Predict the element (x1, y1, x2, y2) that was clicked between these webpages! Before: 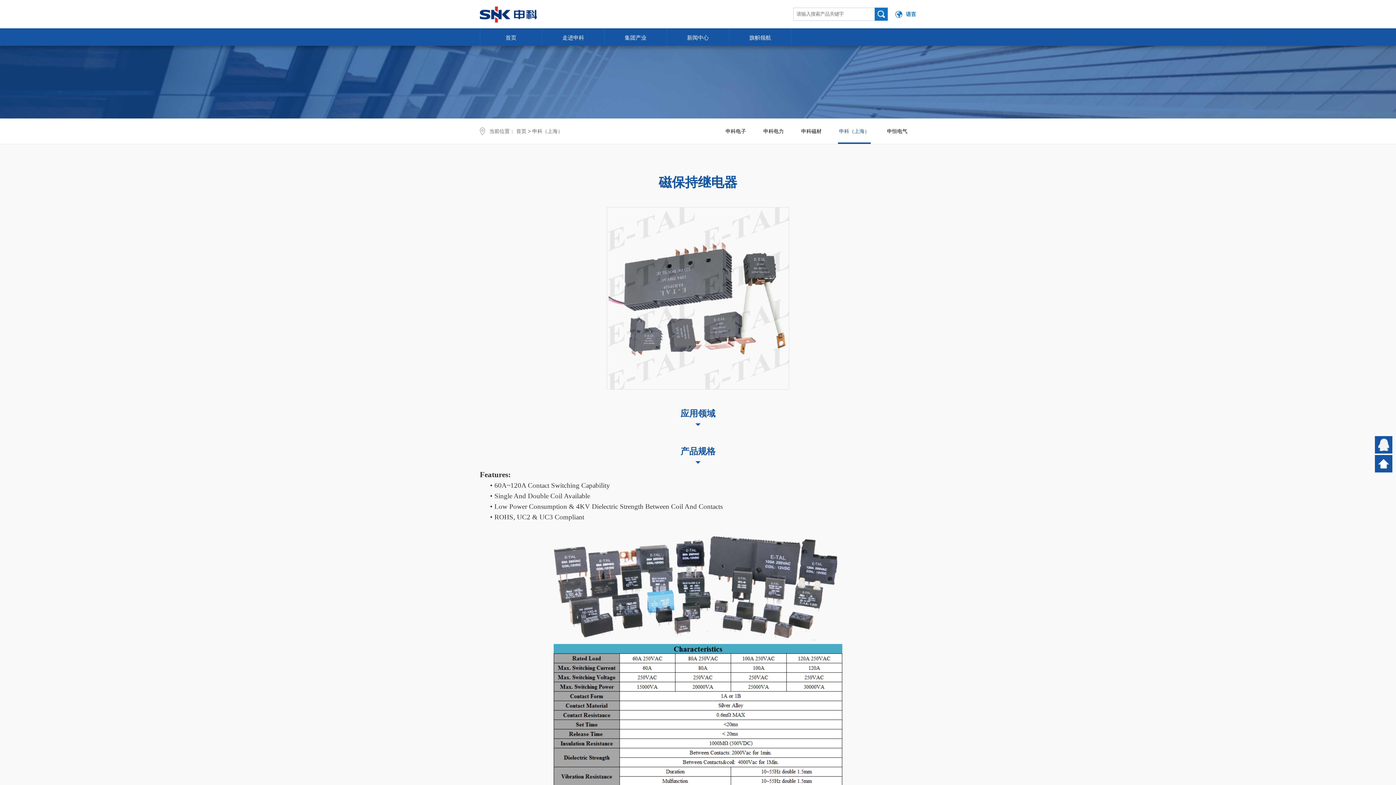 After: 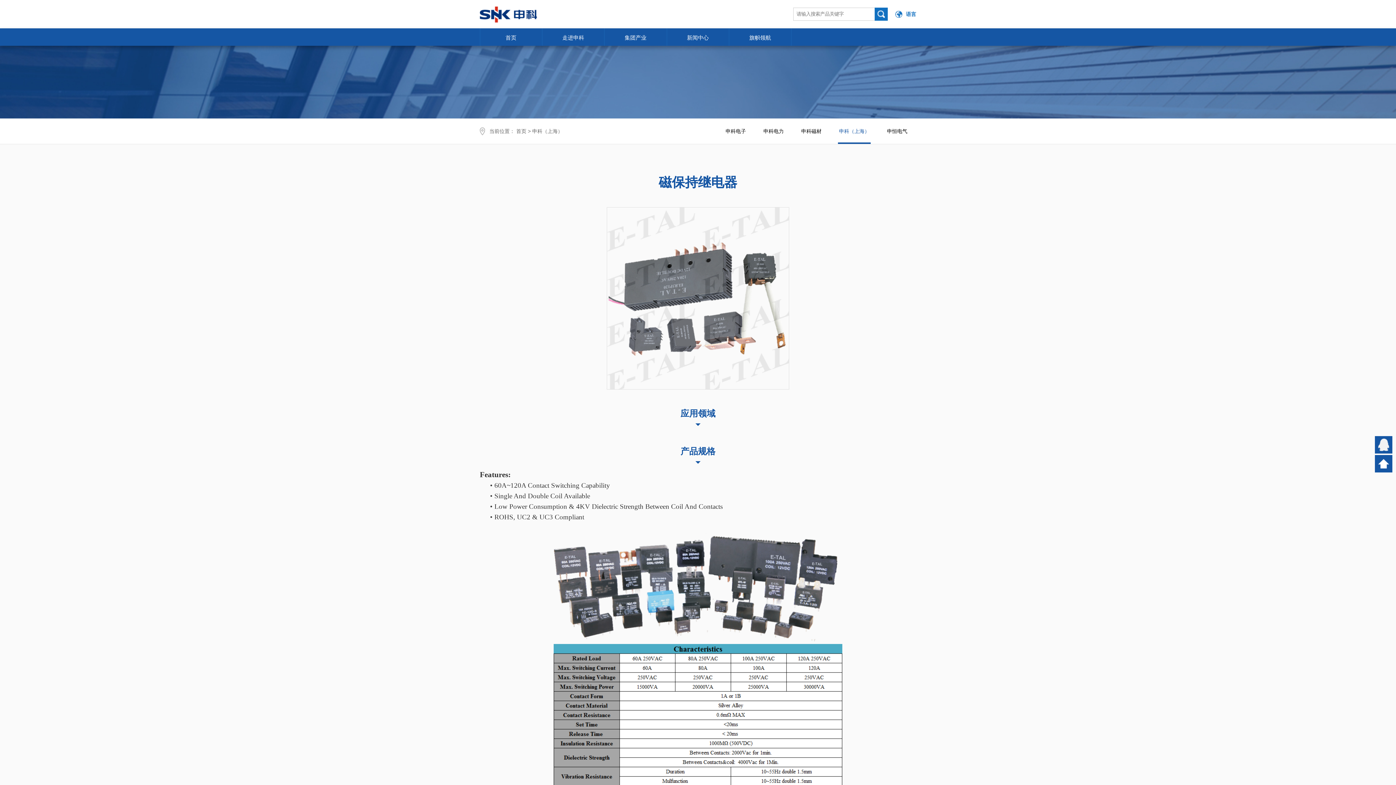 Action: label: 申科（上海） bbox: (532, 128, 562, 134)